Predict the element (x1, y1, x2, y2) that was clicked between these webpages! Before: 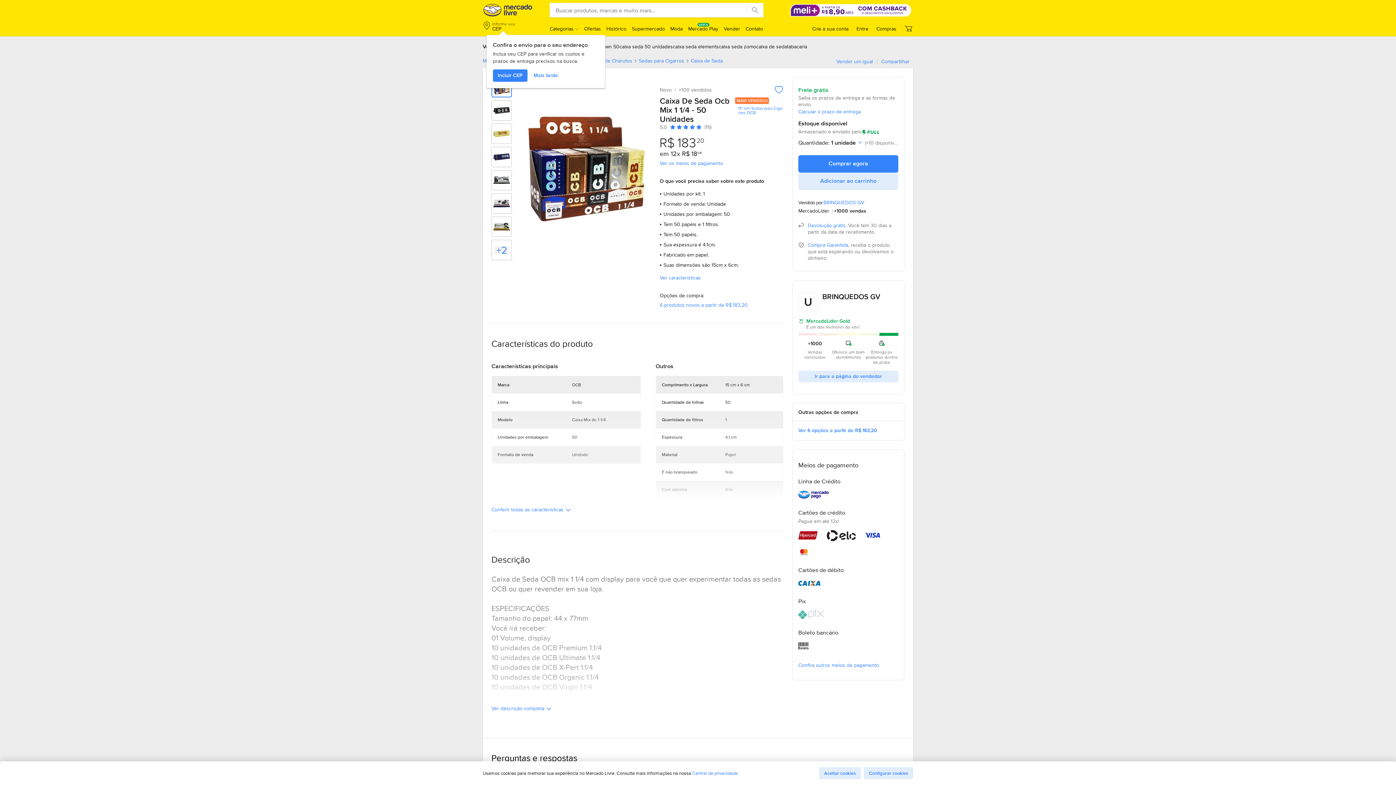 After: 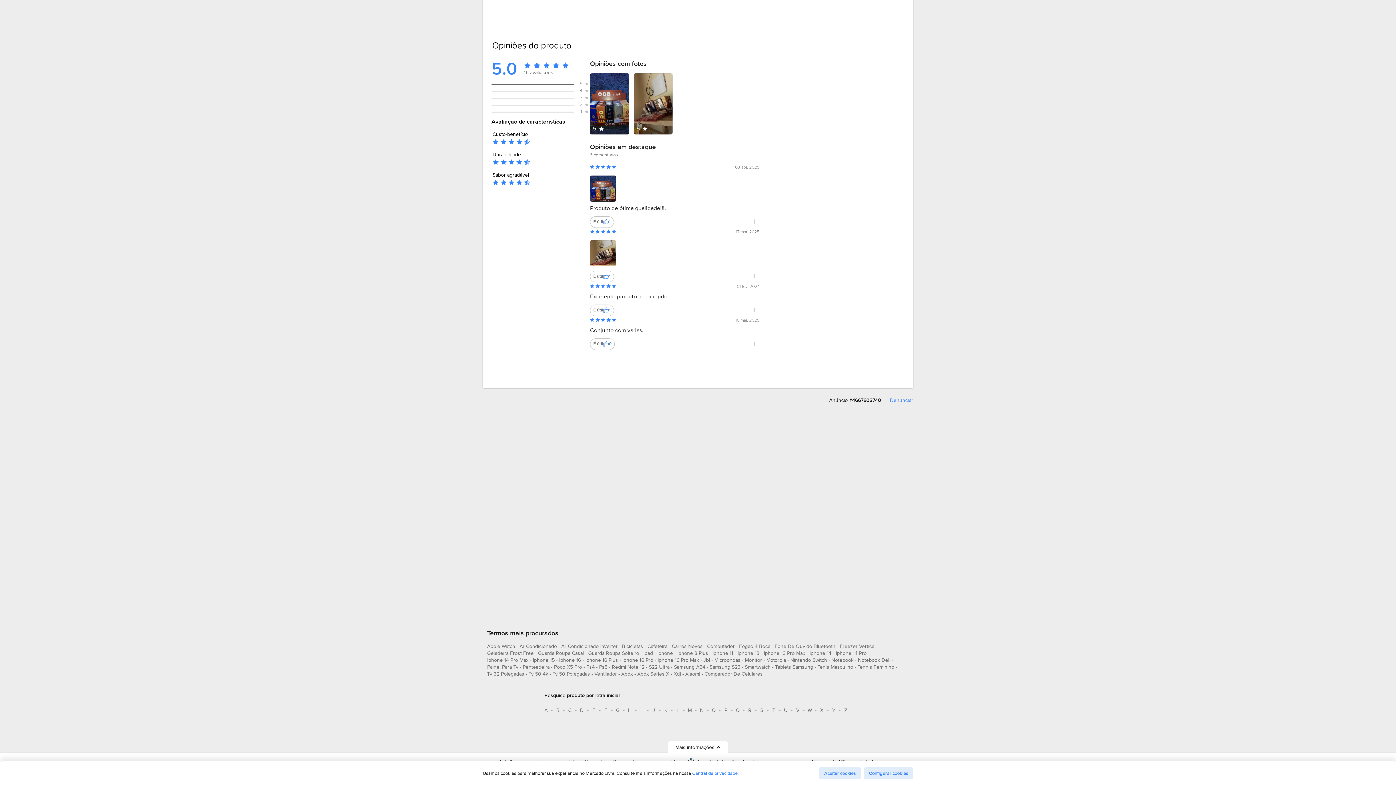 Action: bbox: (660, 123, 711, 130) label: 5.0
Avaliação 5.0 de 5. 16 opiniões.
(16)